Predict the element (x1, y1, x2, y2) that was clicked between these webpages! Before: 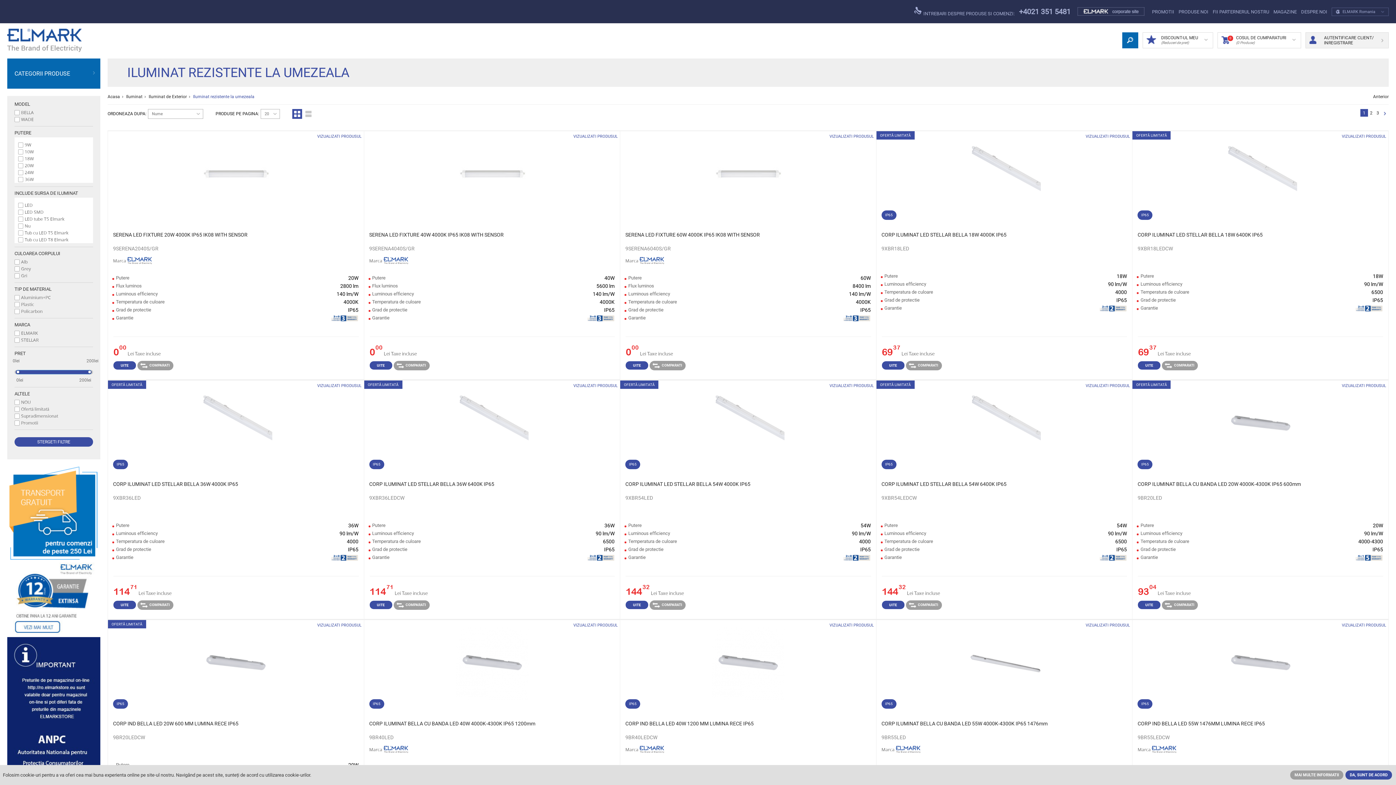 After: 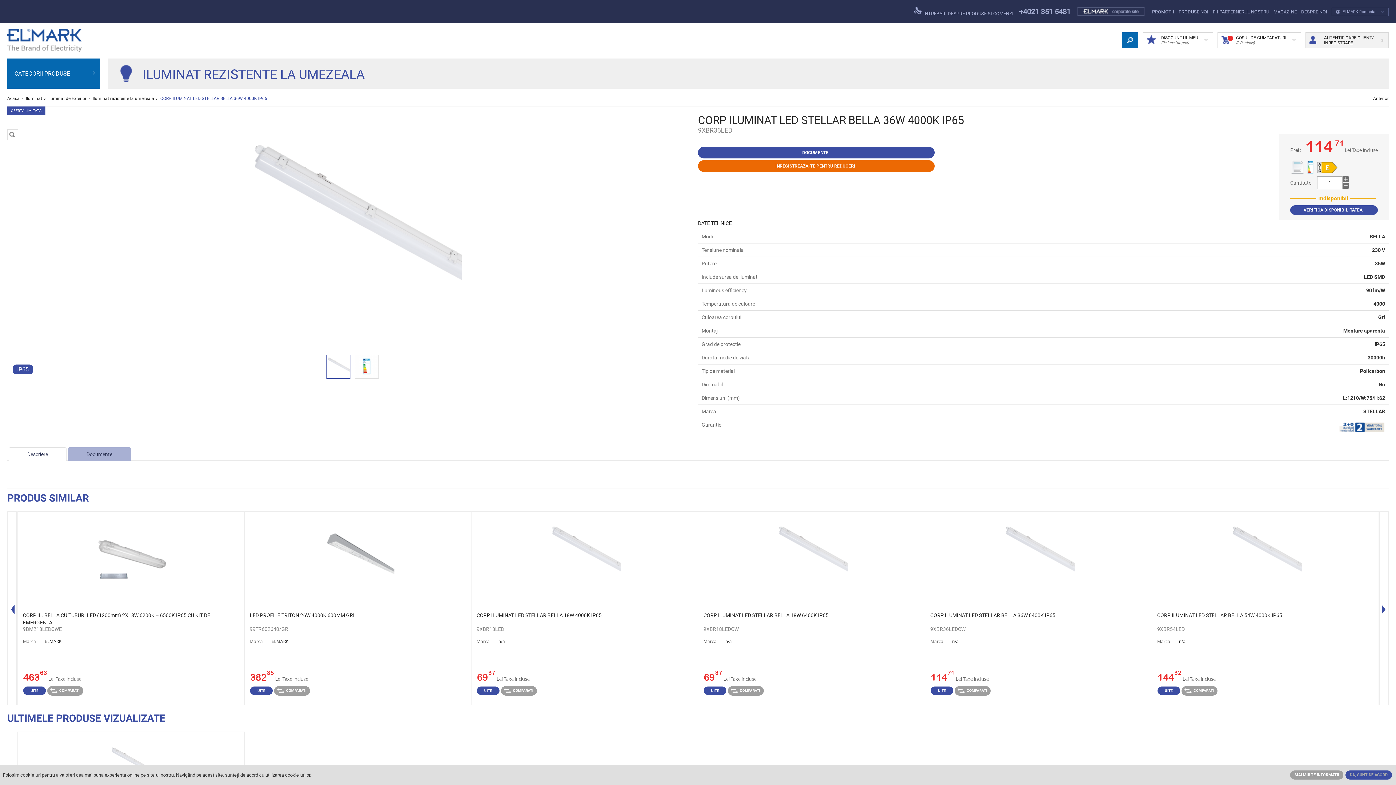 Action: bbox: (113, 480, 353, 495) label: CORP ILUMINAT LED STELLAR BELLA 36W 4000K IP65